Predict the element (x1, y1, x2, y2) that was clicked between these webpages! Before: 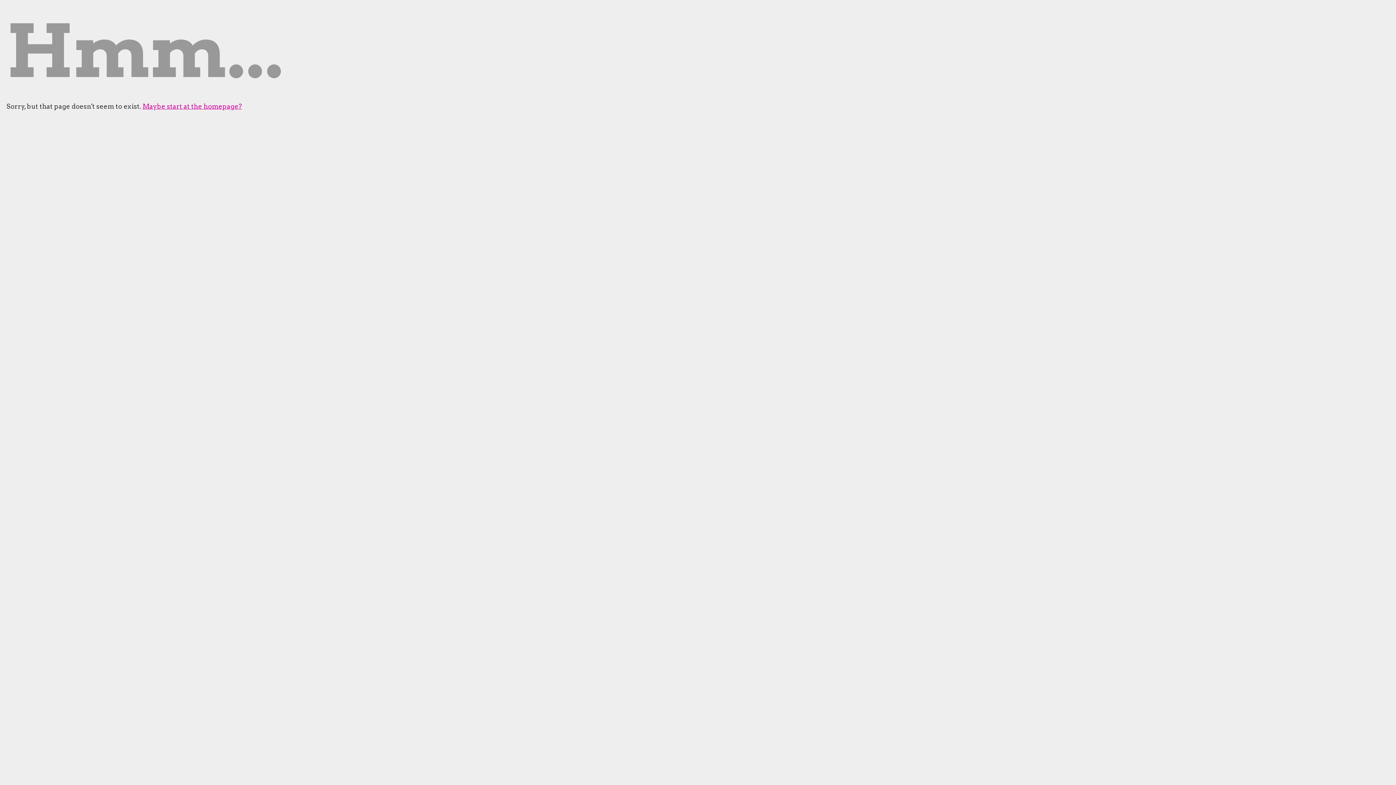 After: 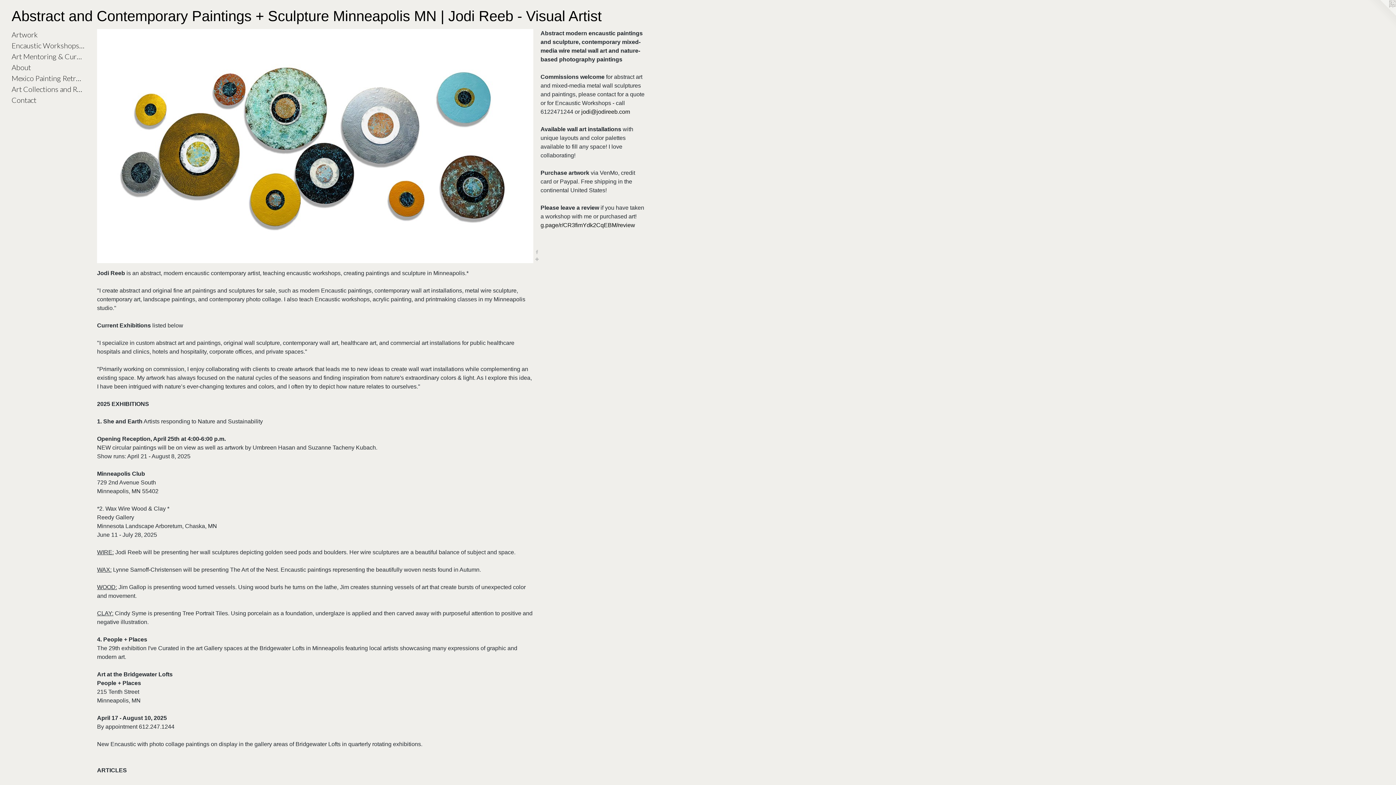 Action: label: Maybe start at the homepage? bbox: (142, 102, 242, 110)